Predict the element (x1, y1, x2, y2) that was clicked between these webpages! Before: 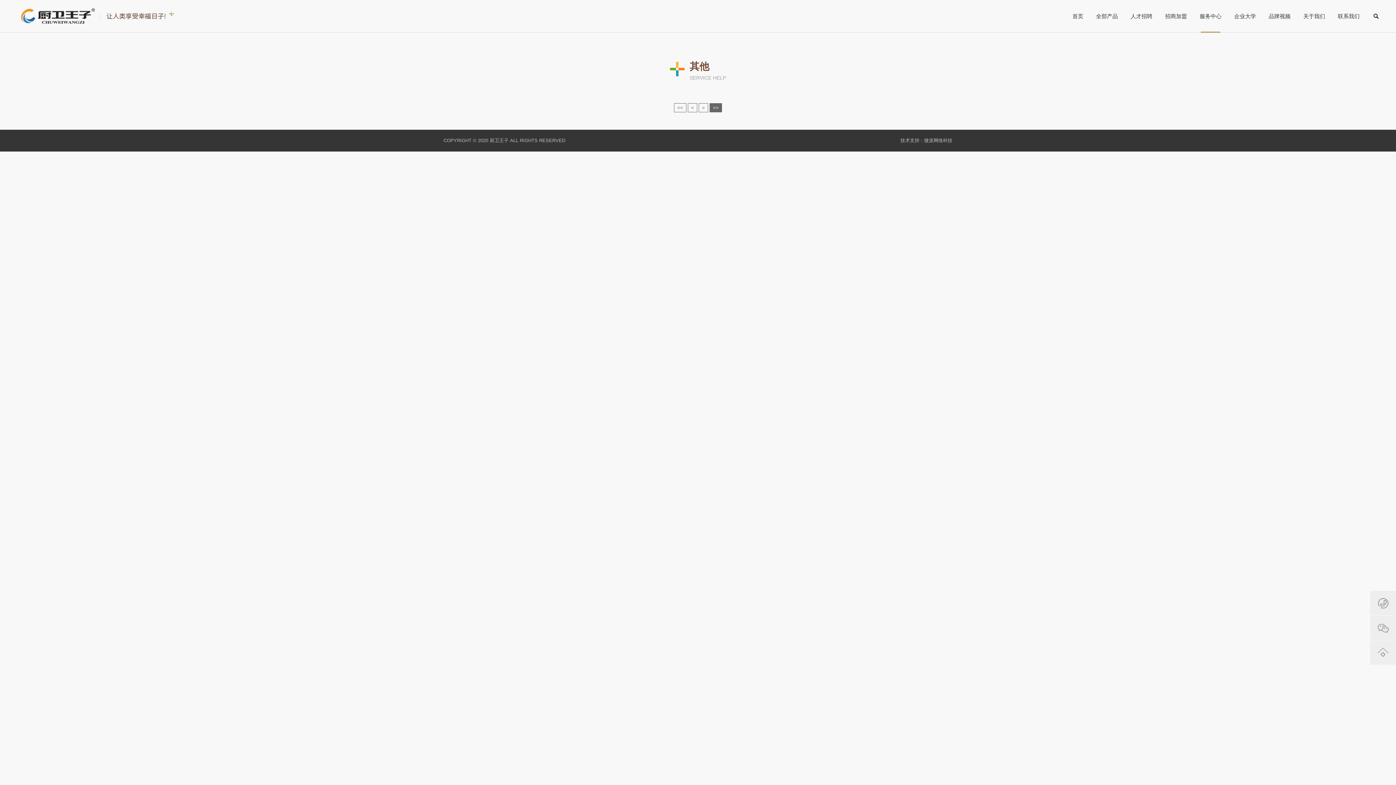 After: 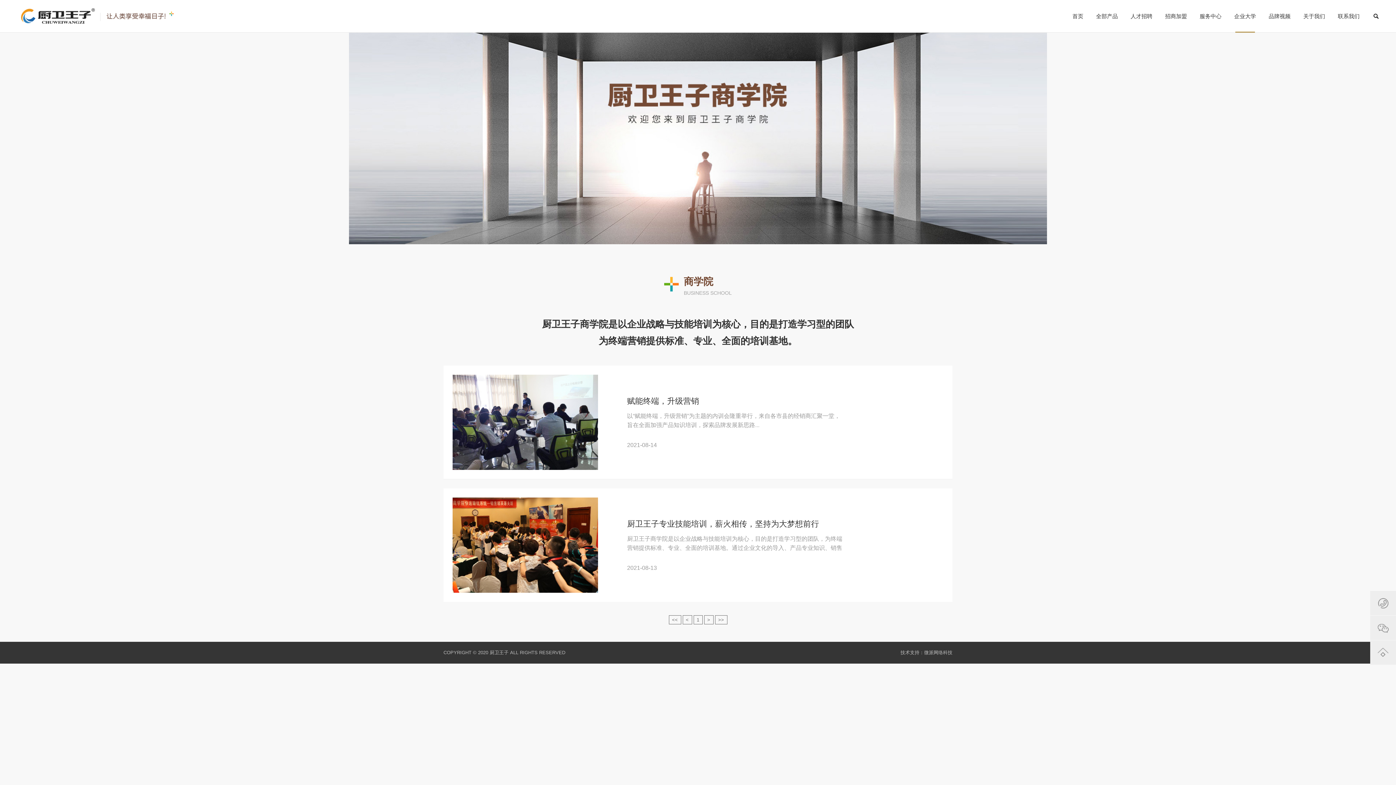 Action: bbox: (1229, 0, 1261, 32) label: 企业大学